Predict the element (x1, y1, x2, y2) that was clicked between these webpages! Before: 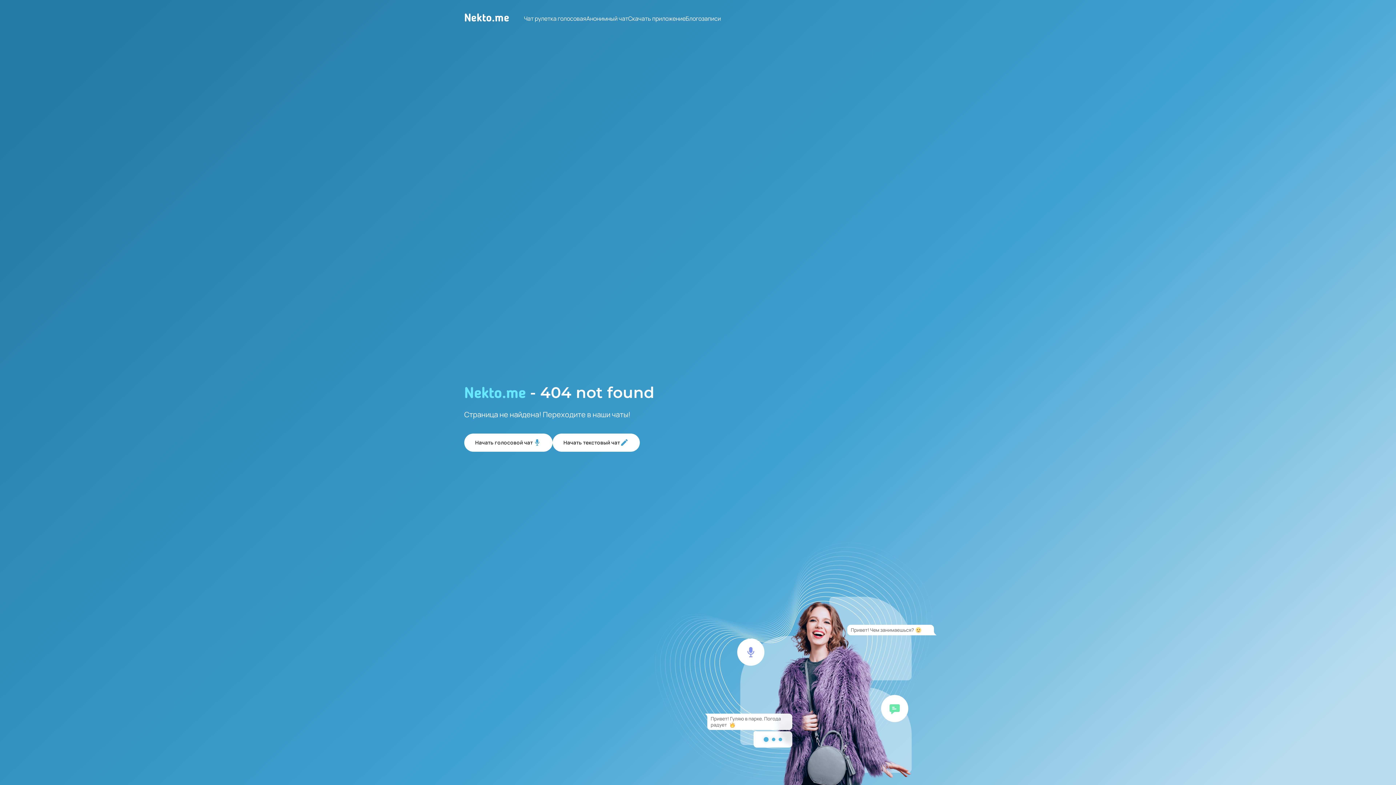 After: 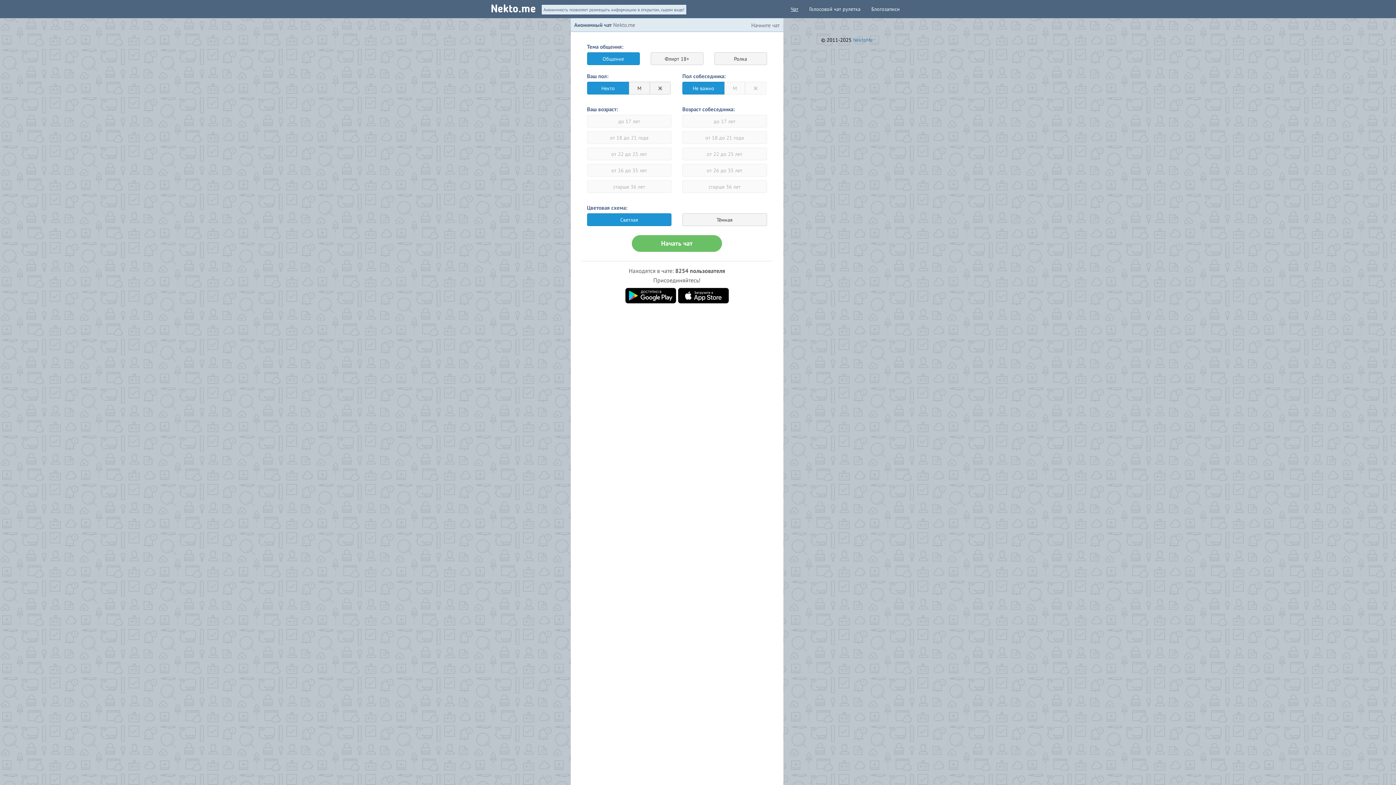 Action: bbox: (552, 433, 639, 451) label: Начать текстовый чат